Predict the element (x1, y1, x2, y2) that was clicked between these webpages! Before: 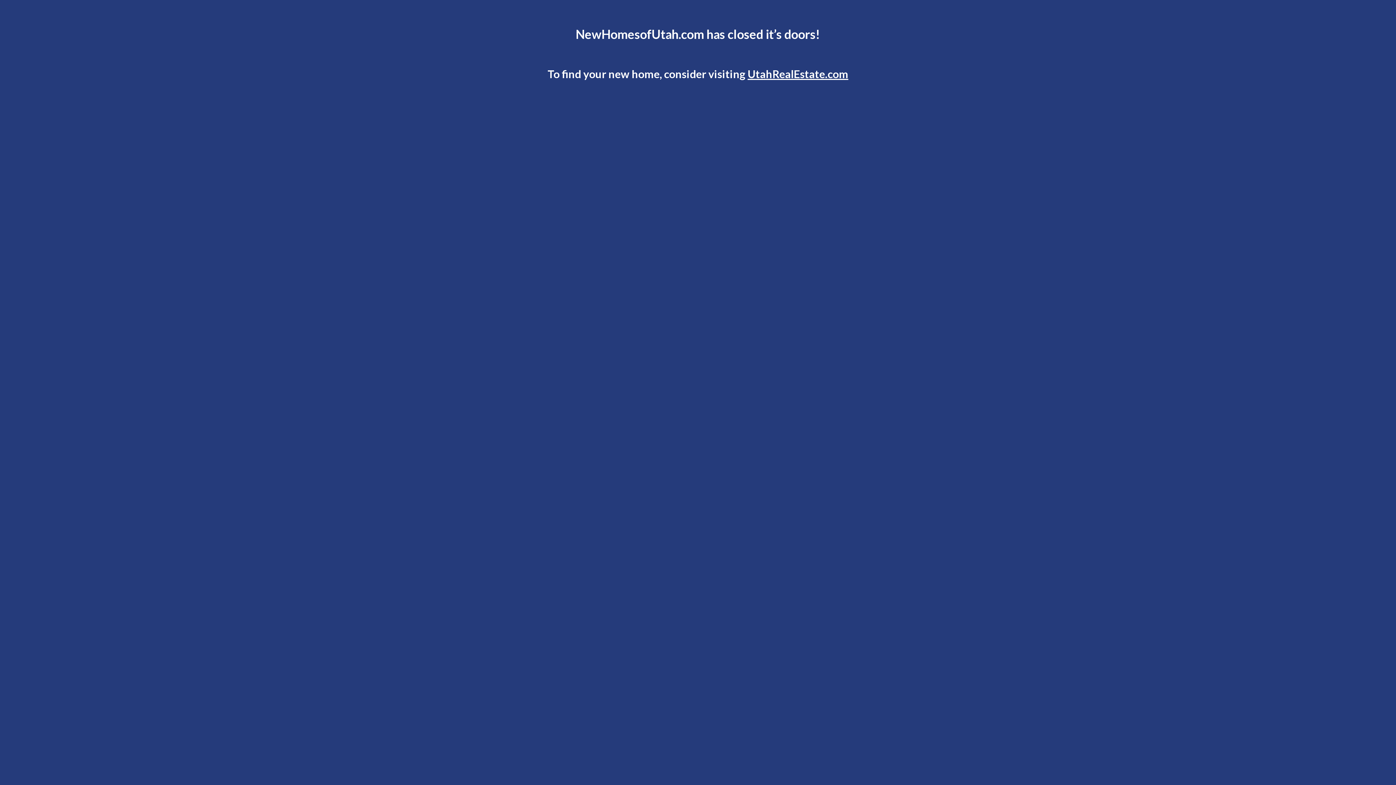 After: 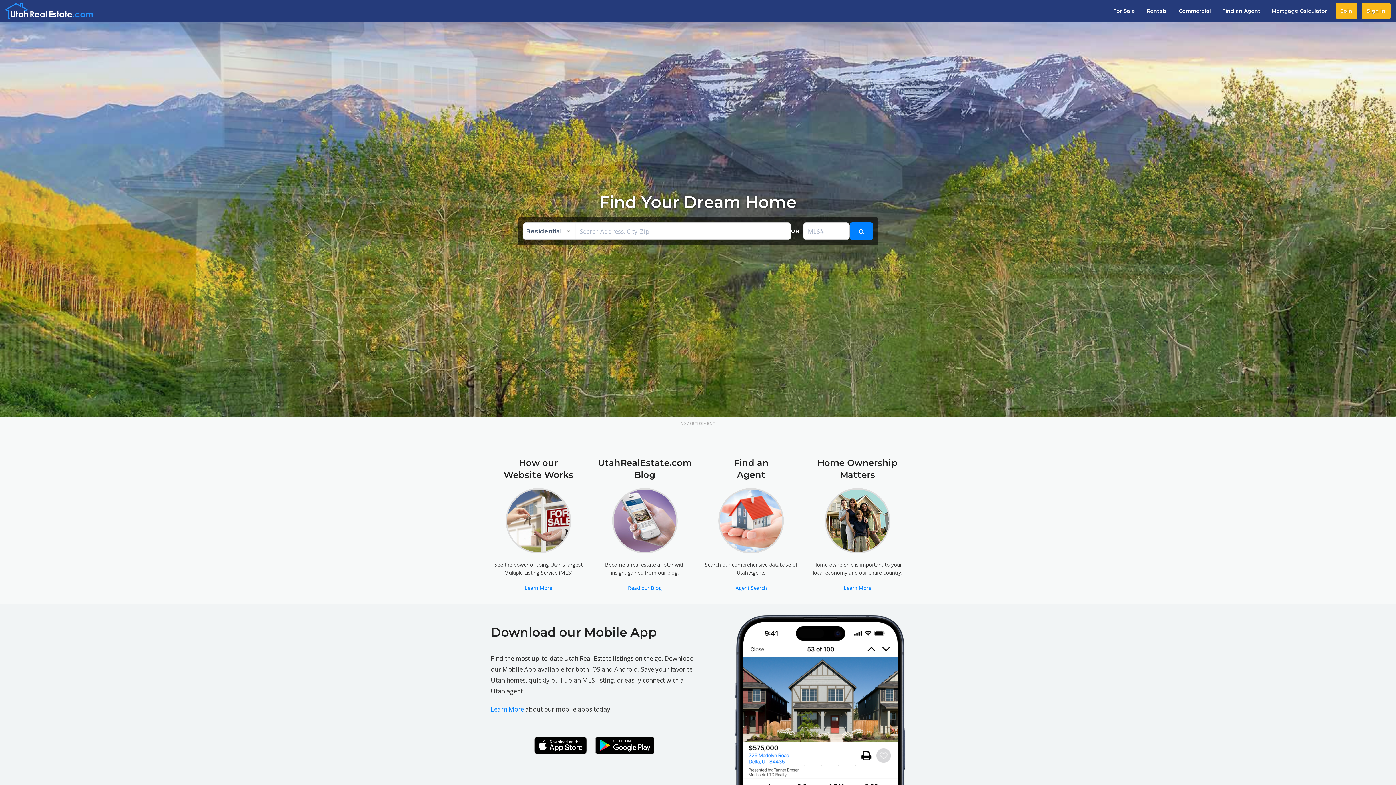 Action: bbox: (747, 67, 848, 80) label: UtahRealEstate.com